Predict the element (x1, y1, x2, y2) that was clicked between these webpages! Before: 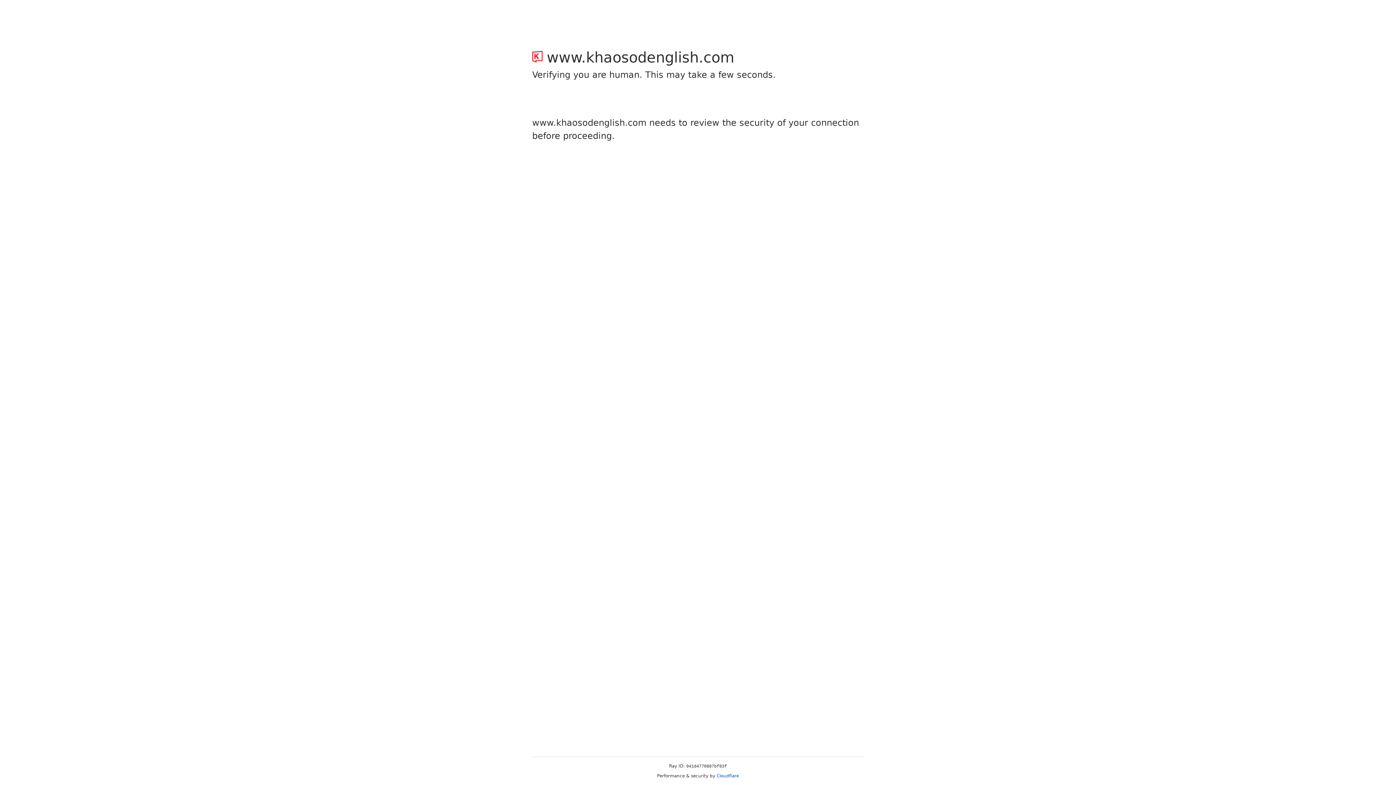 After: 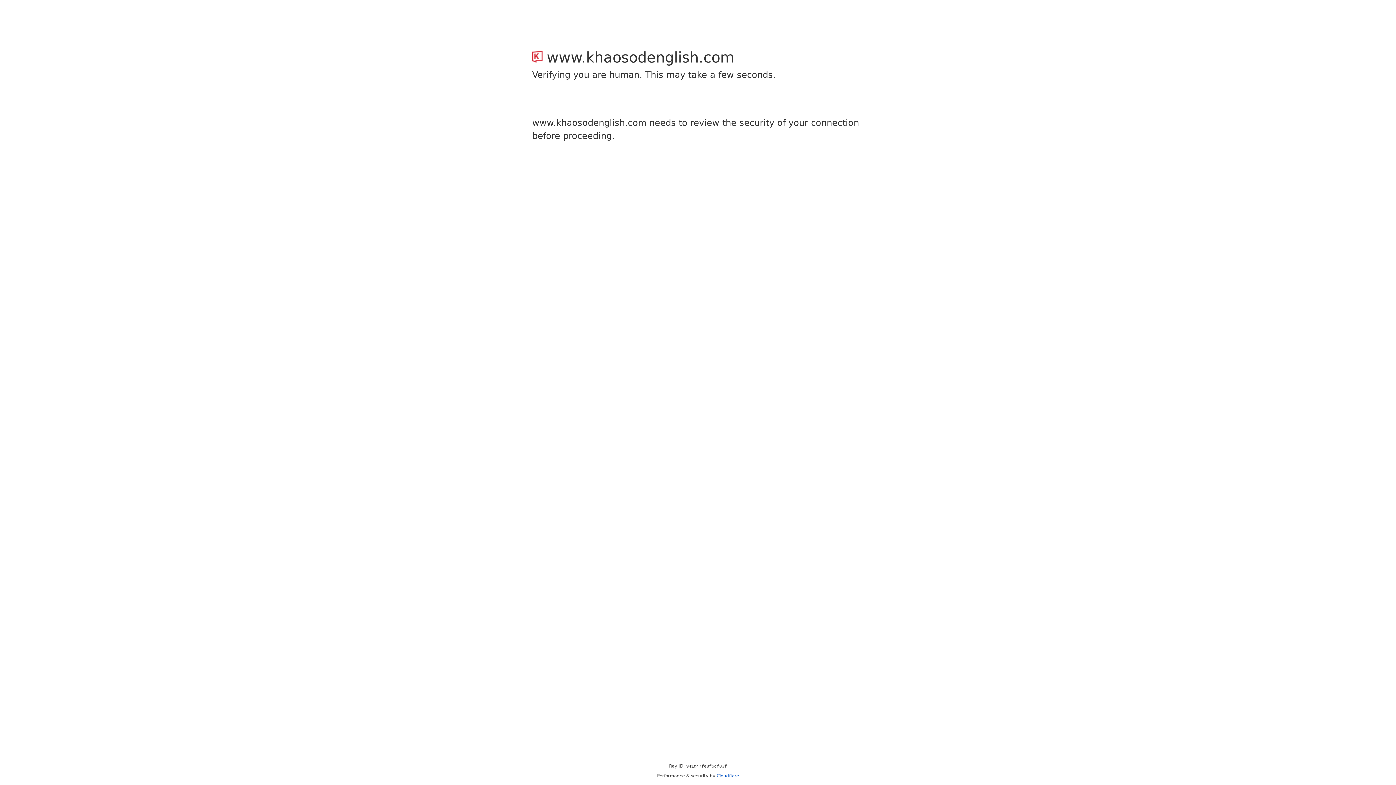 Action: label: Cloudflare bbox: (716, 773, 739, 778)